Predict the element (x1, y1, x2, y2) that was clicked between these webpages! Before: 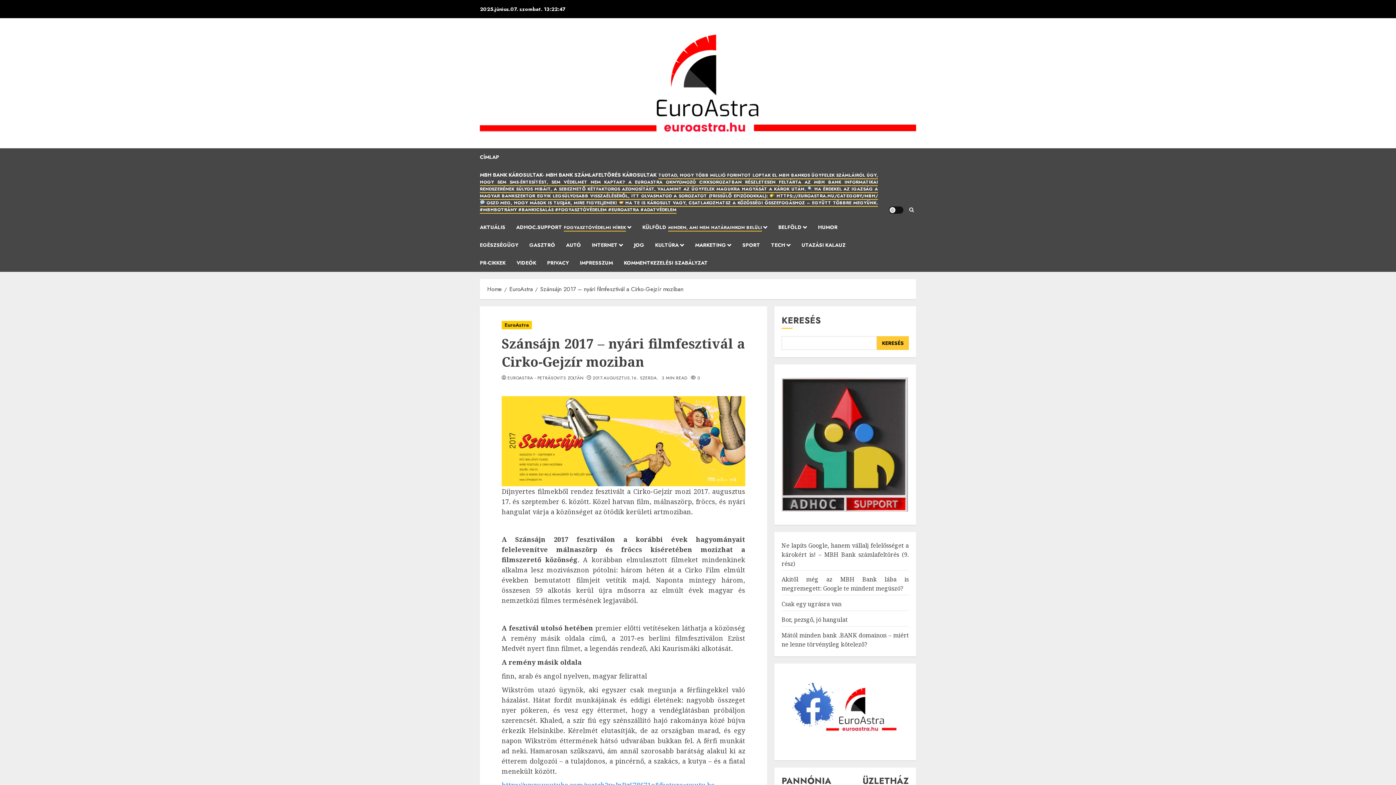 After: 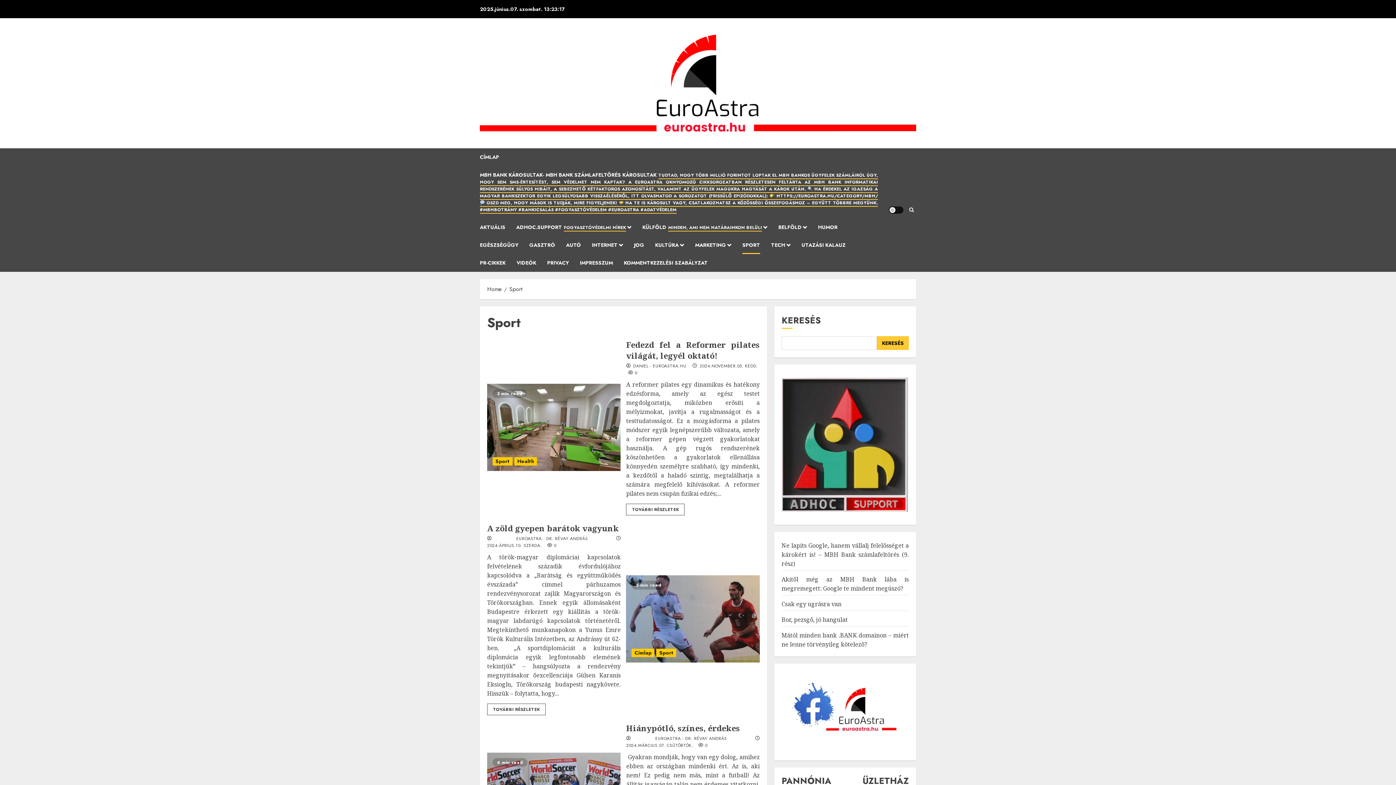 Action: bbox: (742, 236, 771, 254) label: SPORT